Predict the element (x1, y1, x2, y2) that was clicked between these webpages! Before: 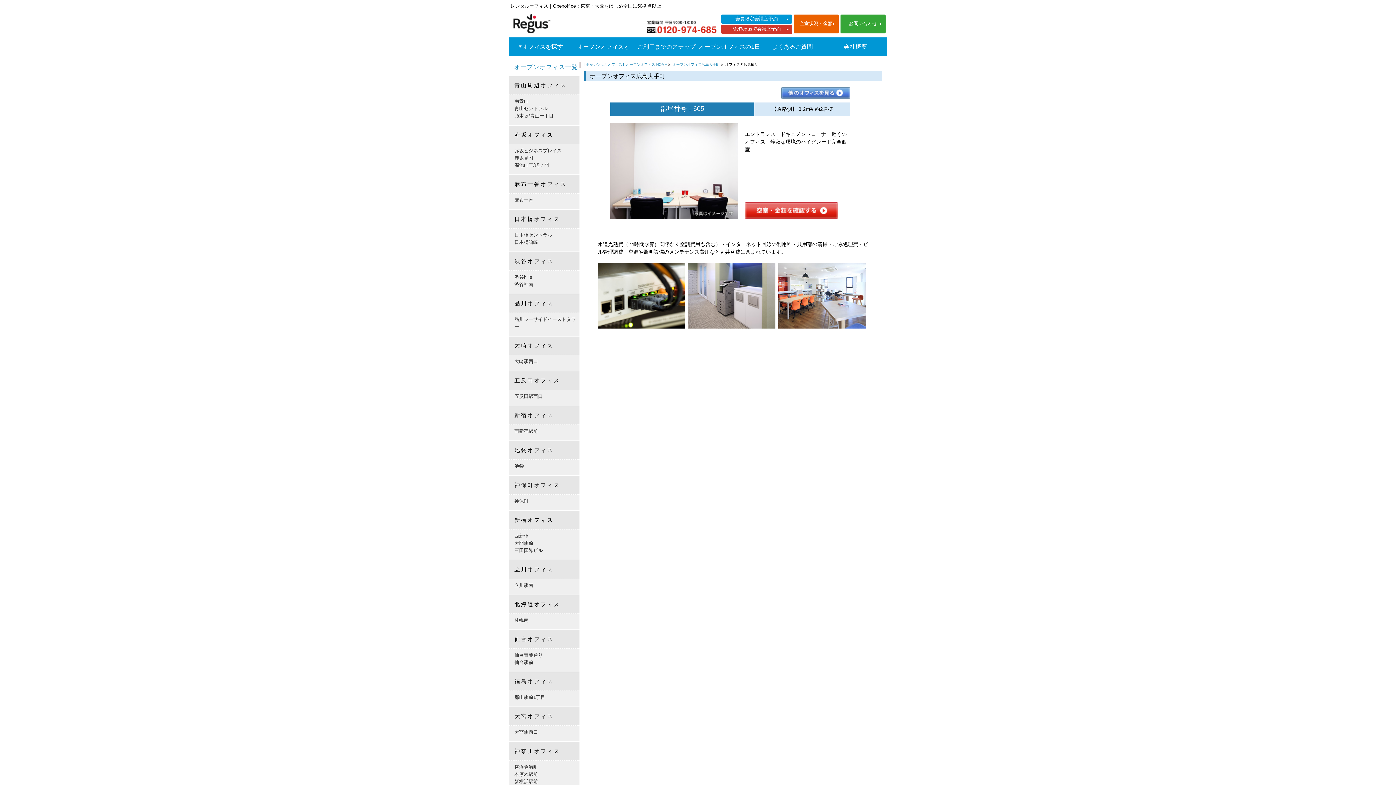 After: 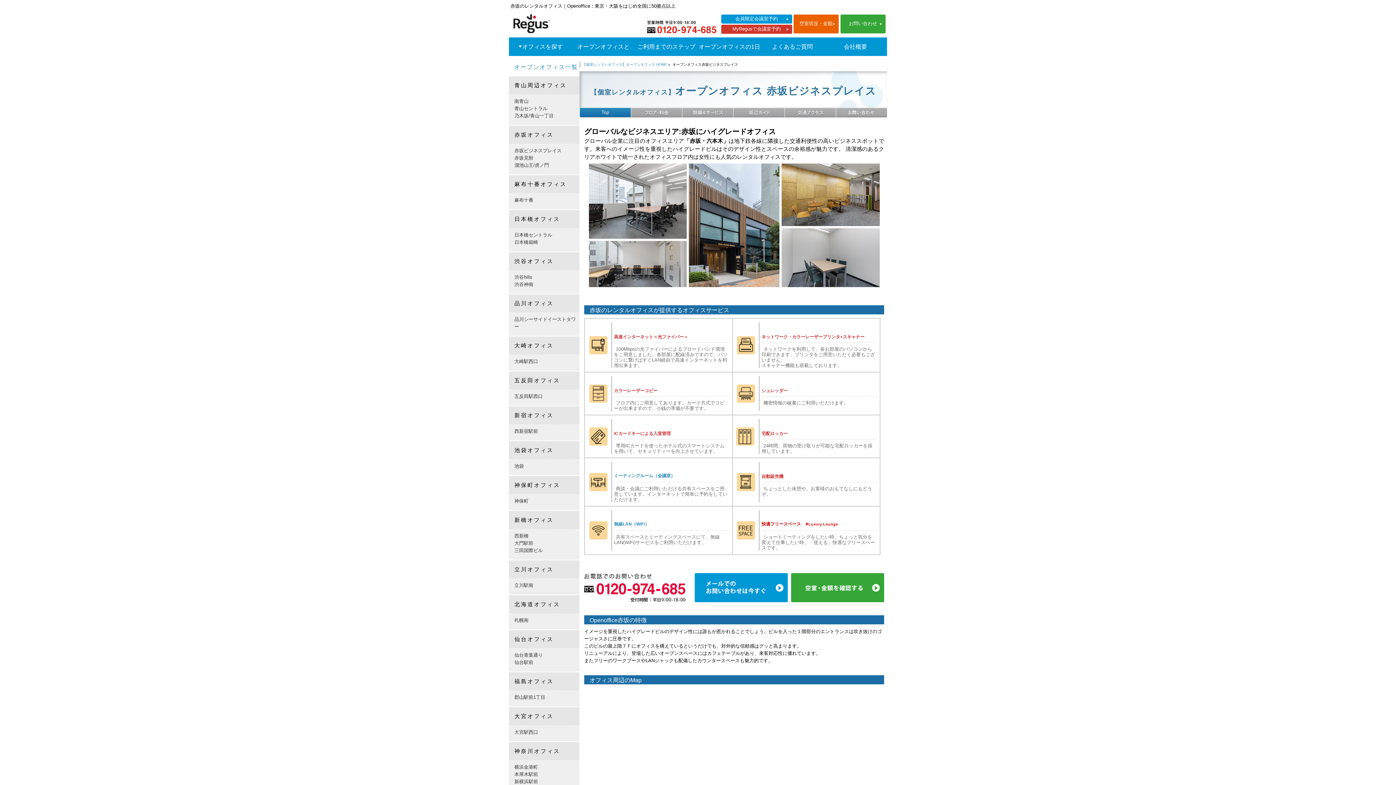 Action: bbox: (514, 148, 561, 153) label: 赤坂ビジネスプレイス